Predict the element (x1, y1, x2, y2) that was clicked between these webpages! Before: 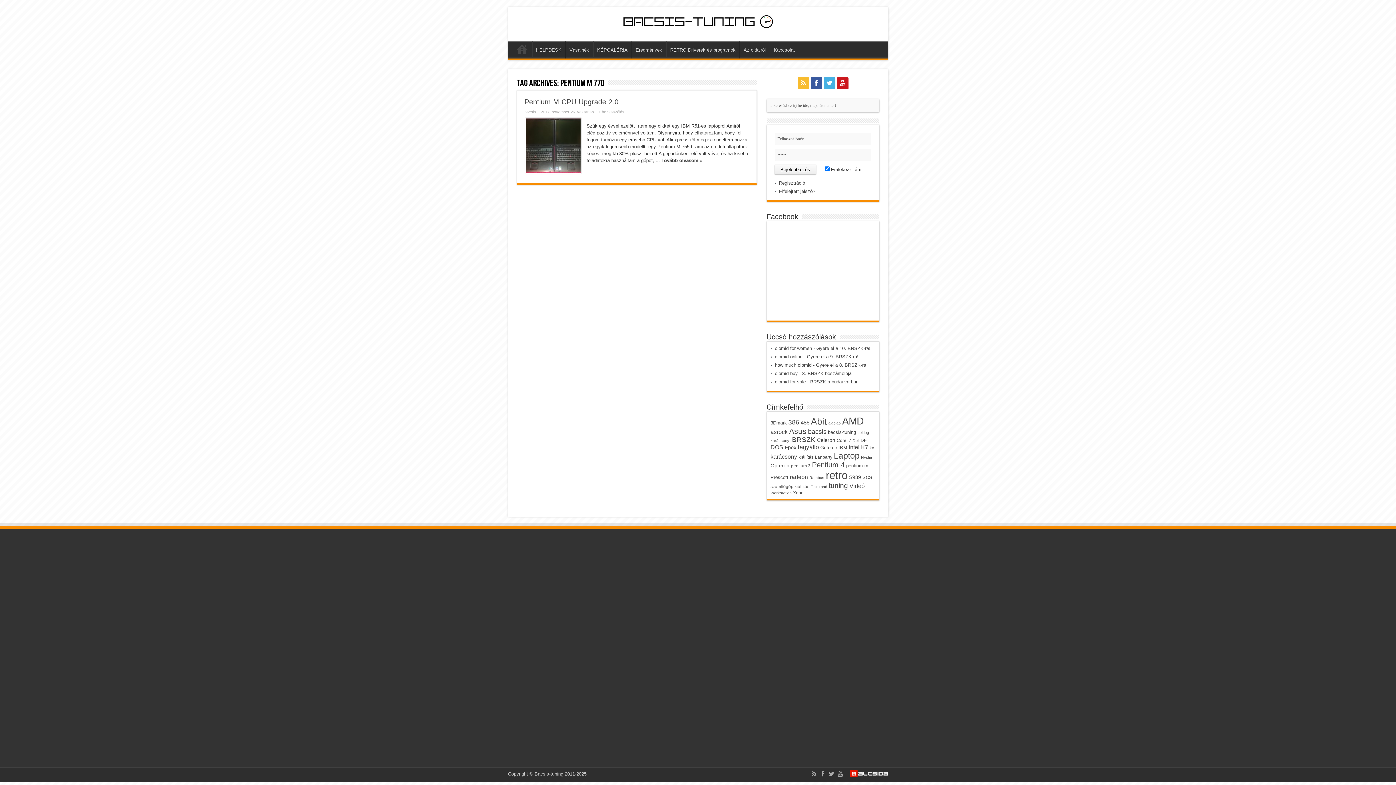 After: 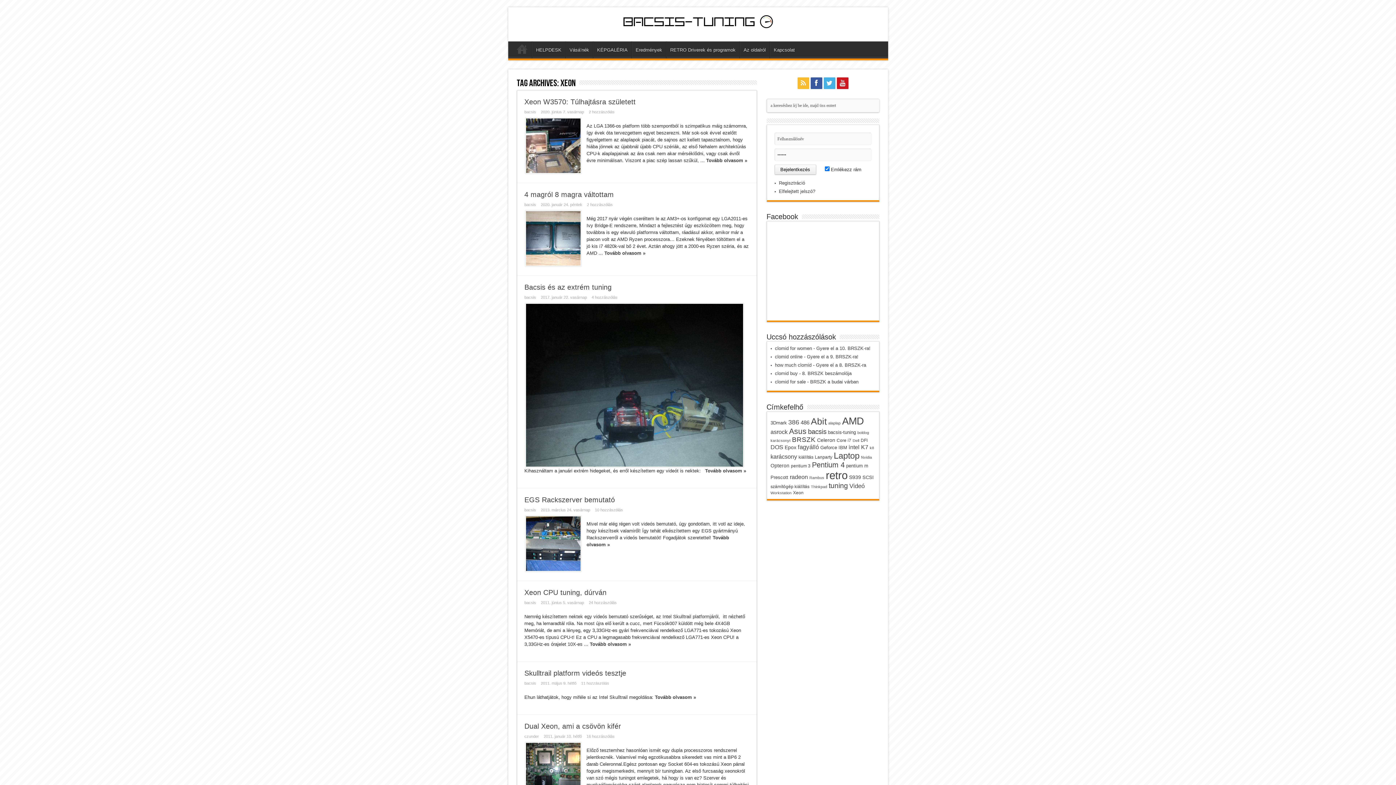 Action: label: Xeon (7 elem) bbox: (793, 490, 803, 495)